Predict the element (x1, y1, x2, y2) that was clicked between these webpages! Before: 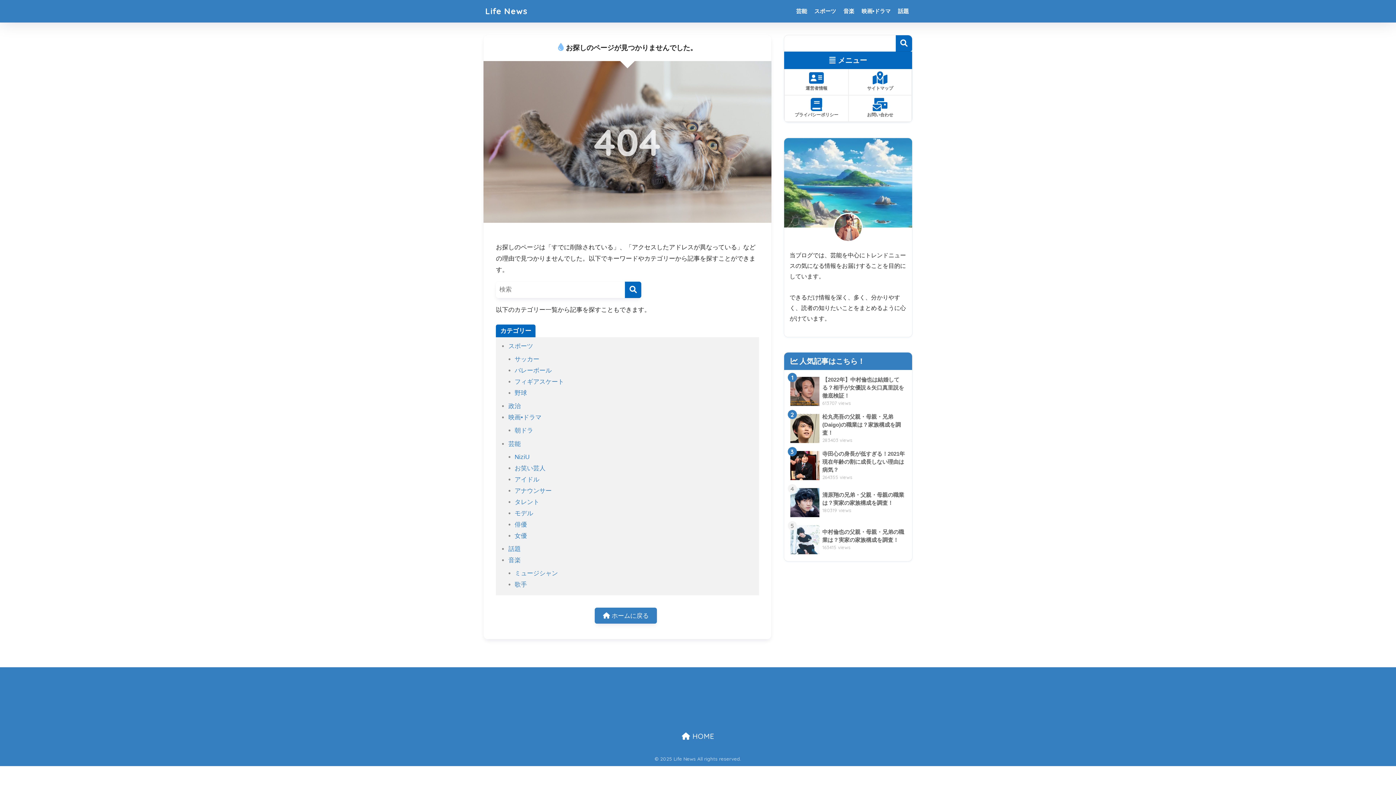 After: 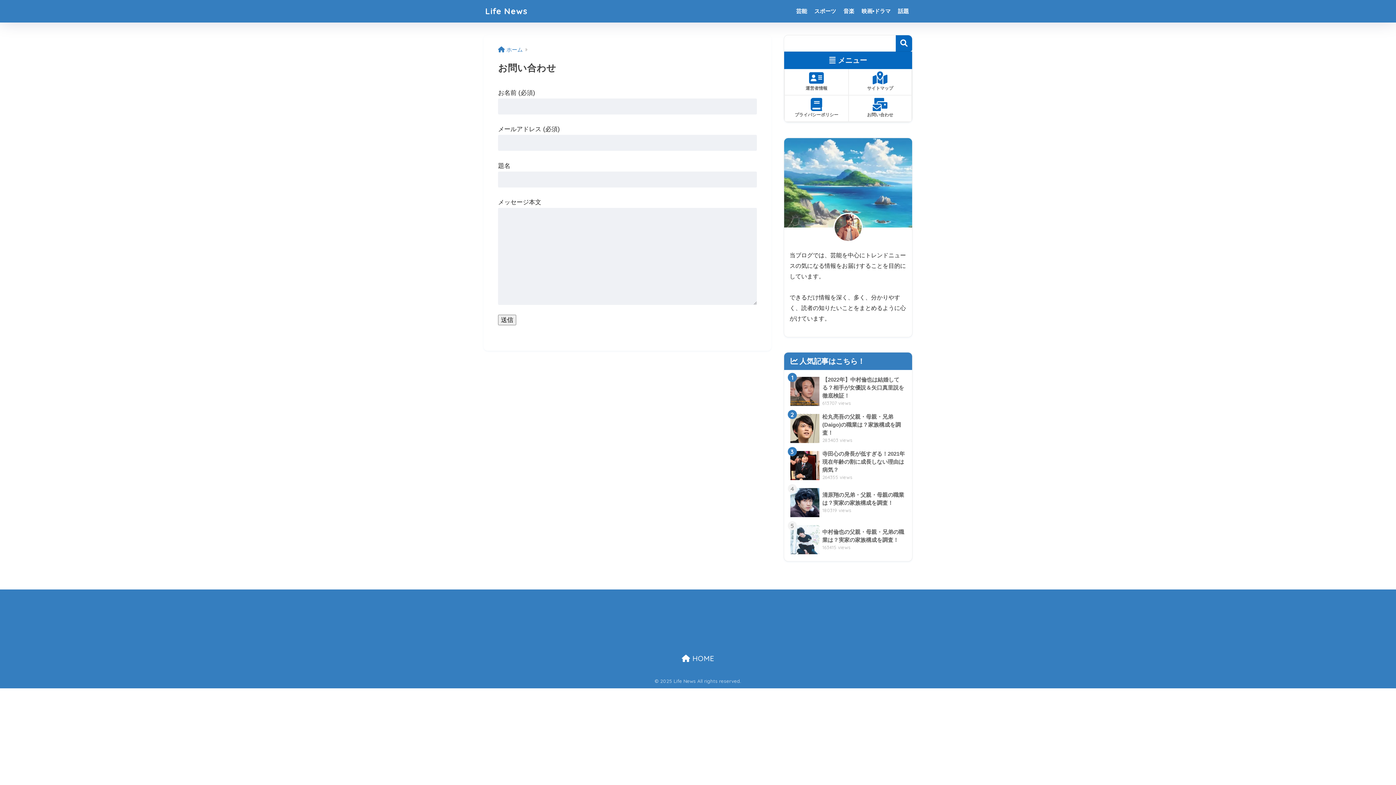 Action: bbox: (848, 94, 911, 121) label: お問い合わせ